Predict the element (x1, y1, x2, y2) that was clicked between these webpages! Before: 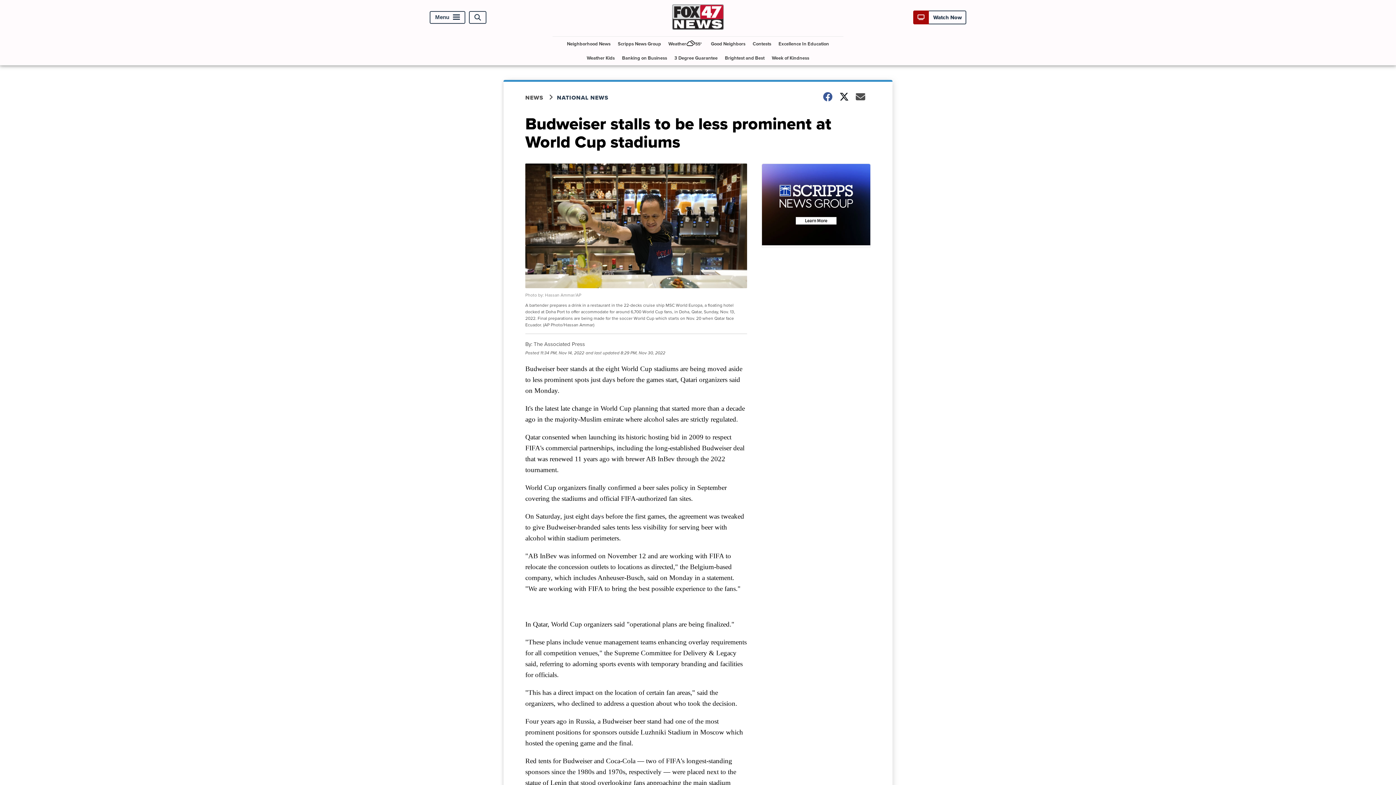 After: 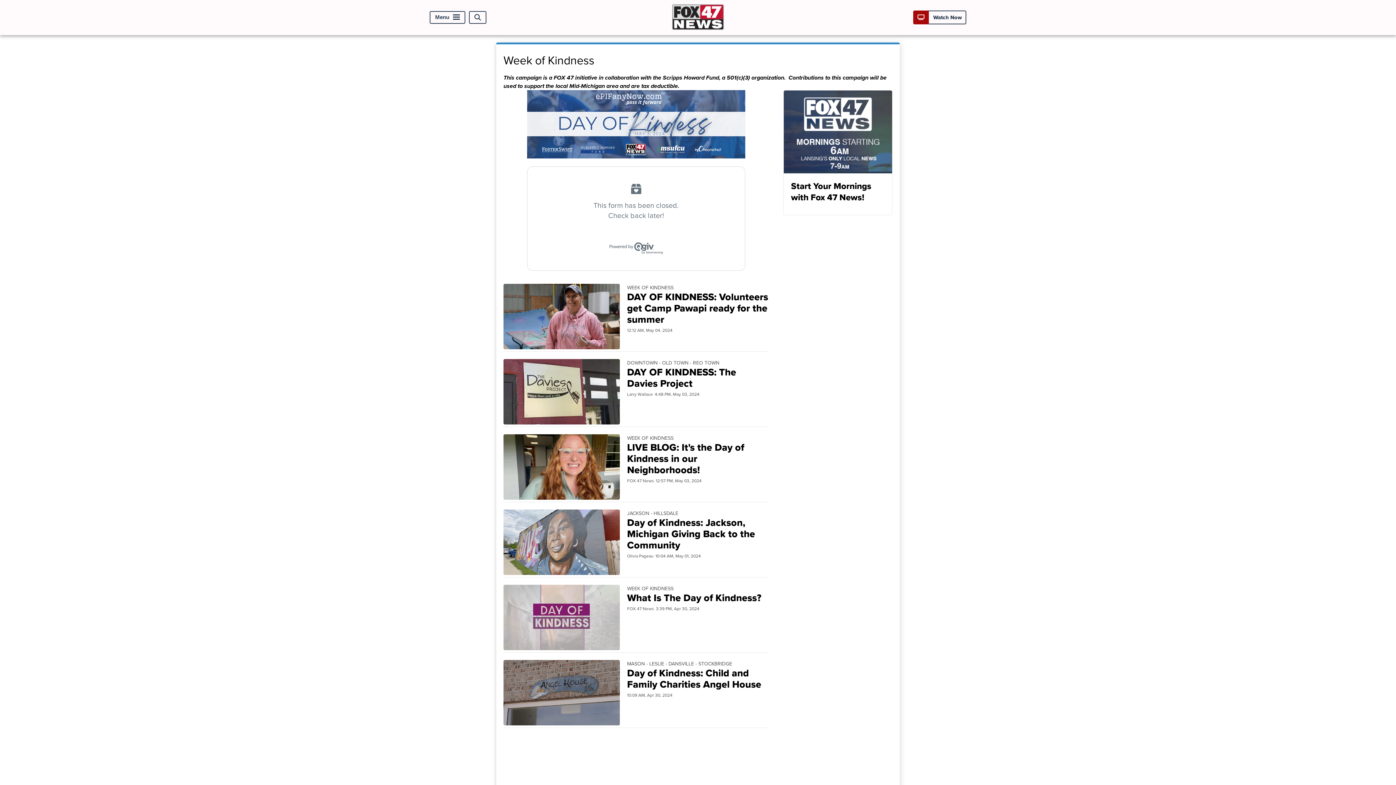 Action: bbox: (769, 50, 812, 65) label: Week of Kindness